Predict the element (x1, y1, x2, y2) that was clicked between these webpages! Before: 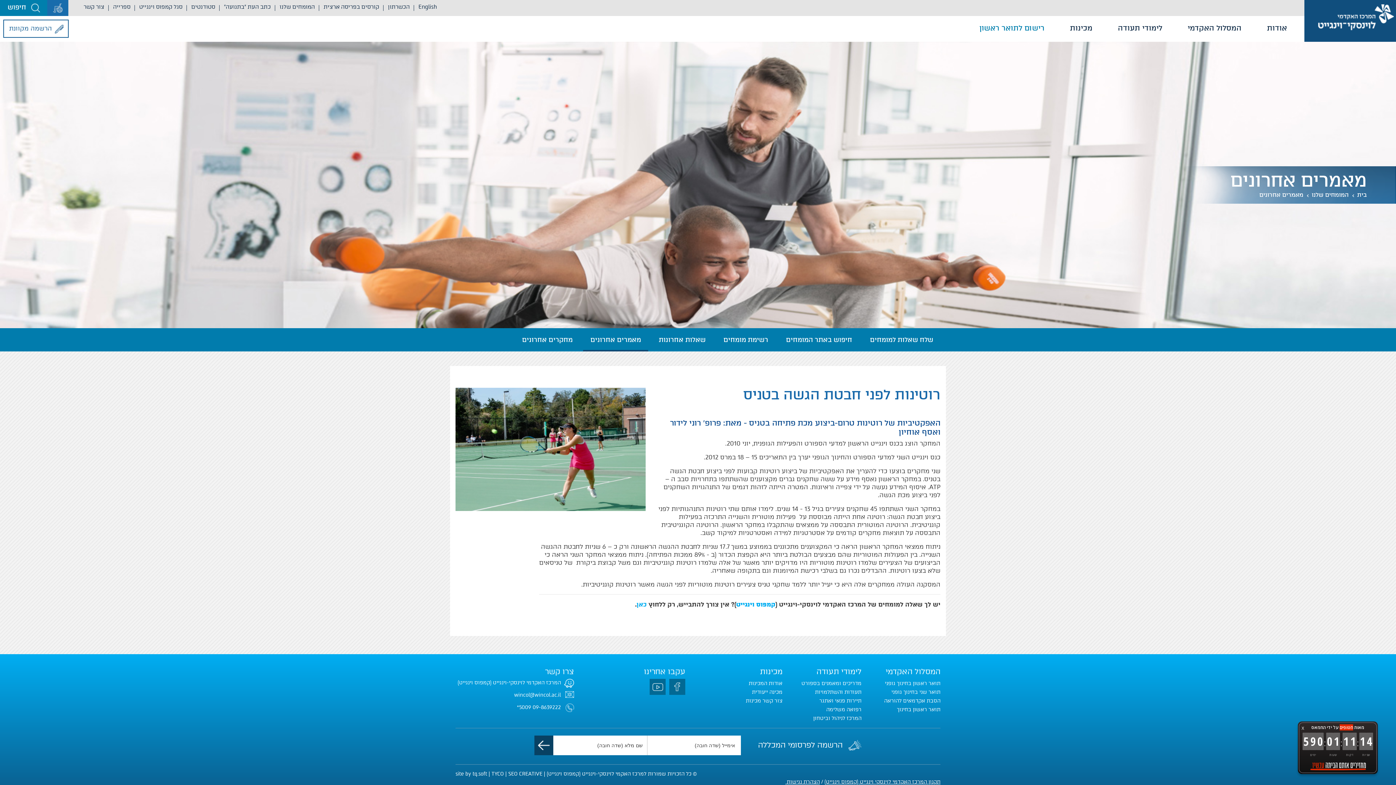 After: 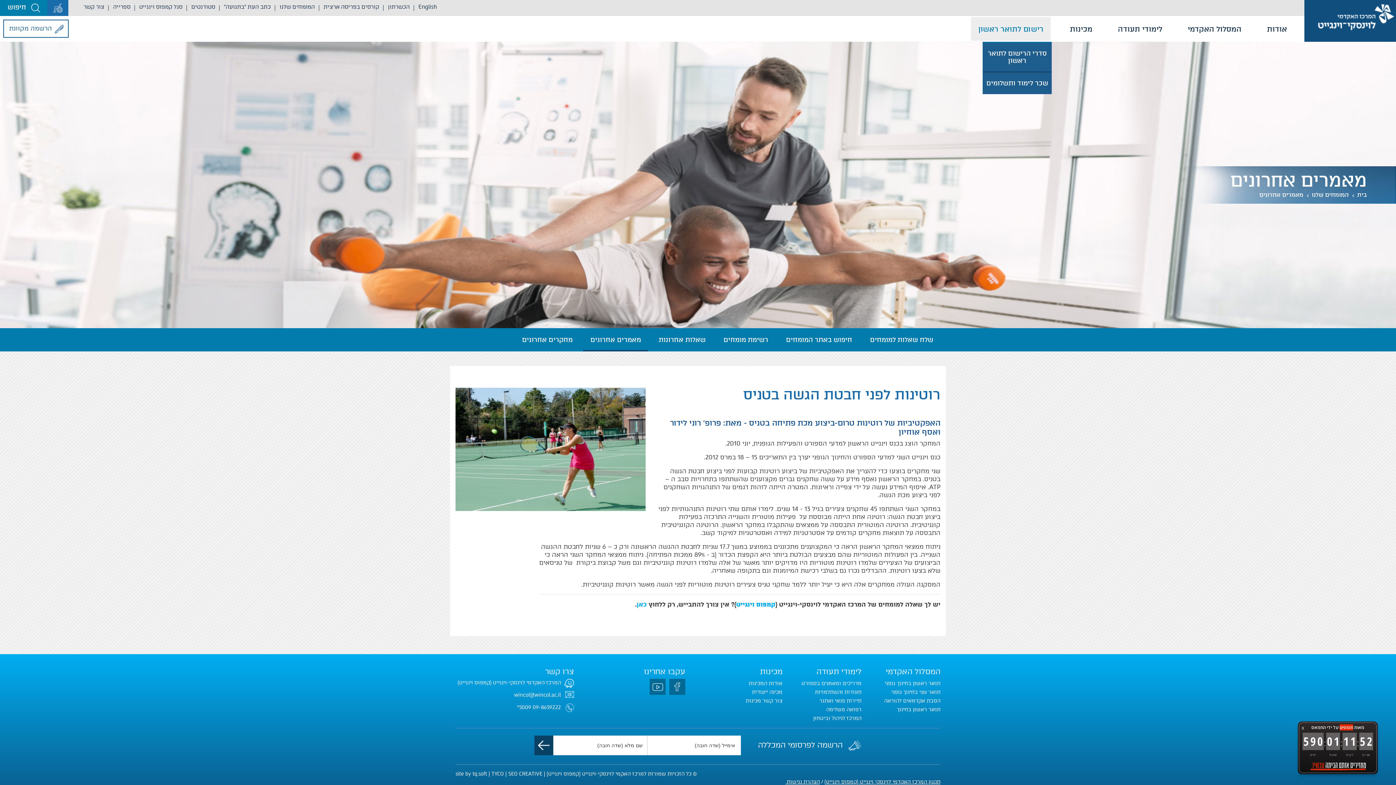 Action: bbox: (972, 16, 1052, 41) label: רישום לתואר ראשון